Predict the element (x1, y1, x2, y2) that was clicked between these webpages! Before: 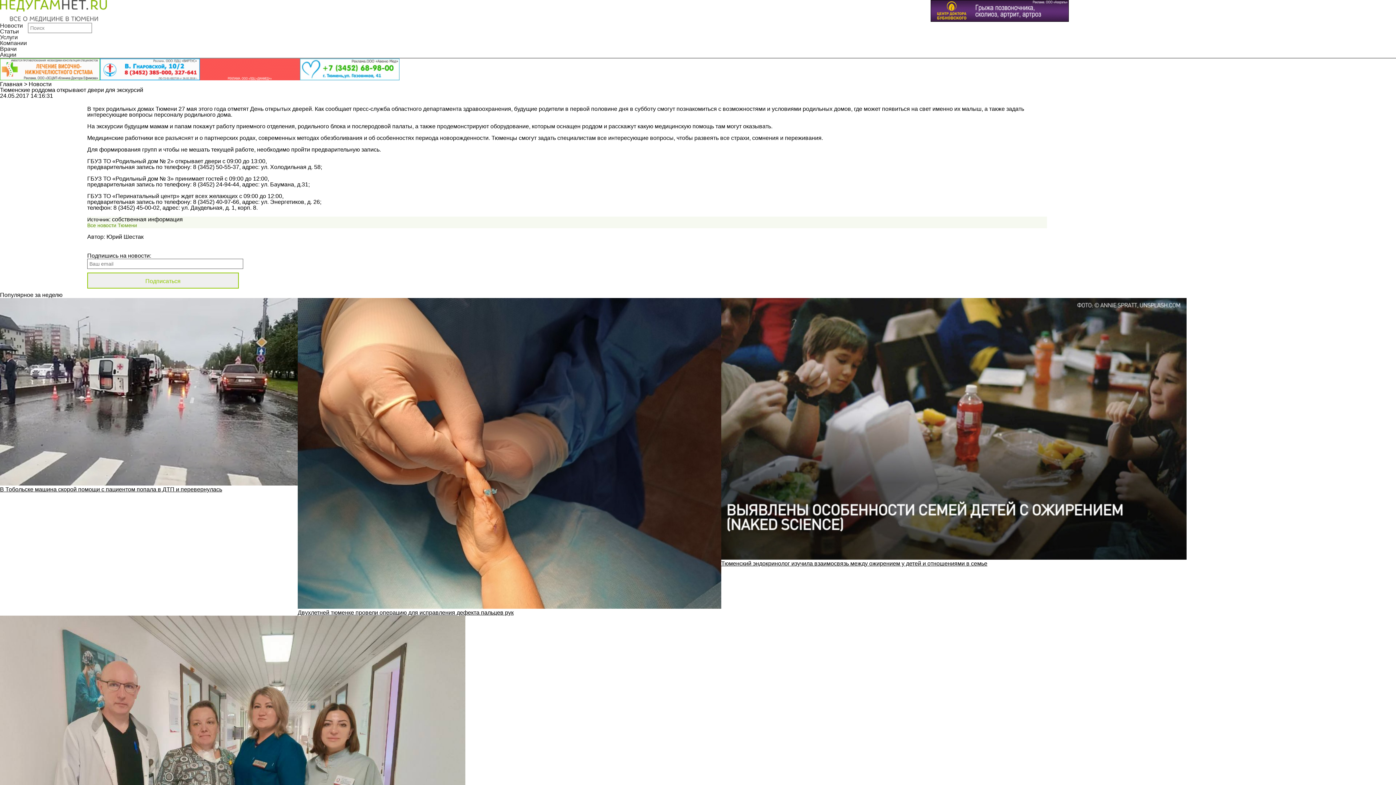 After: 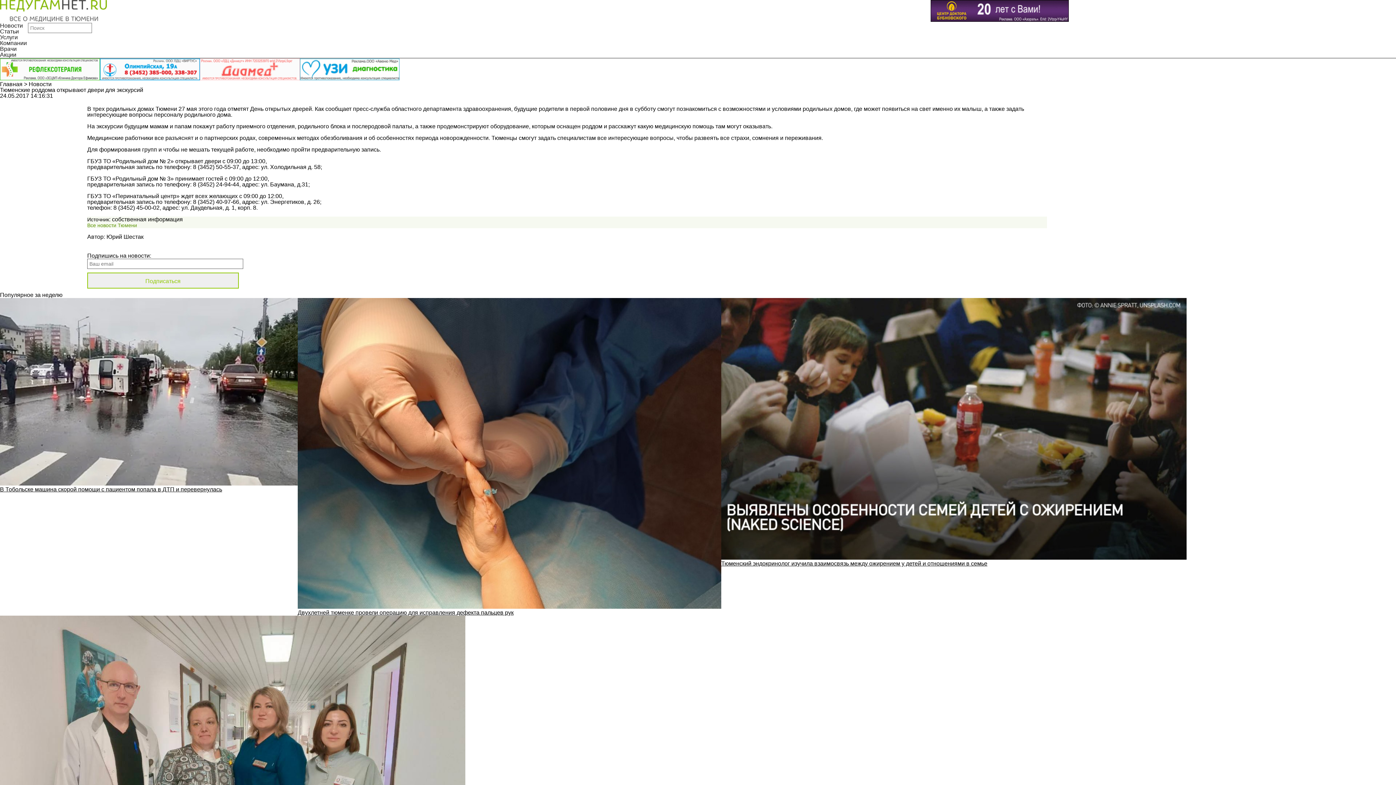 Action: bbox: (87, 222, 137, 228) label: Все новости Тюмени